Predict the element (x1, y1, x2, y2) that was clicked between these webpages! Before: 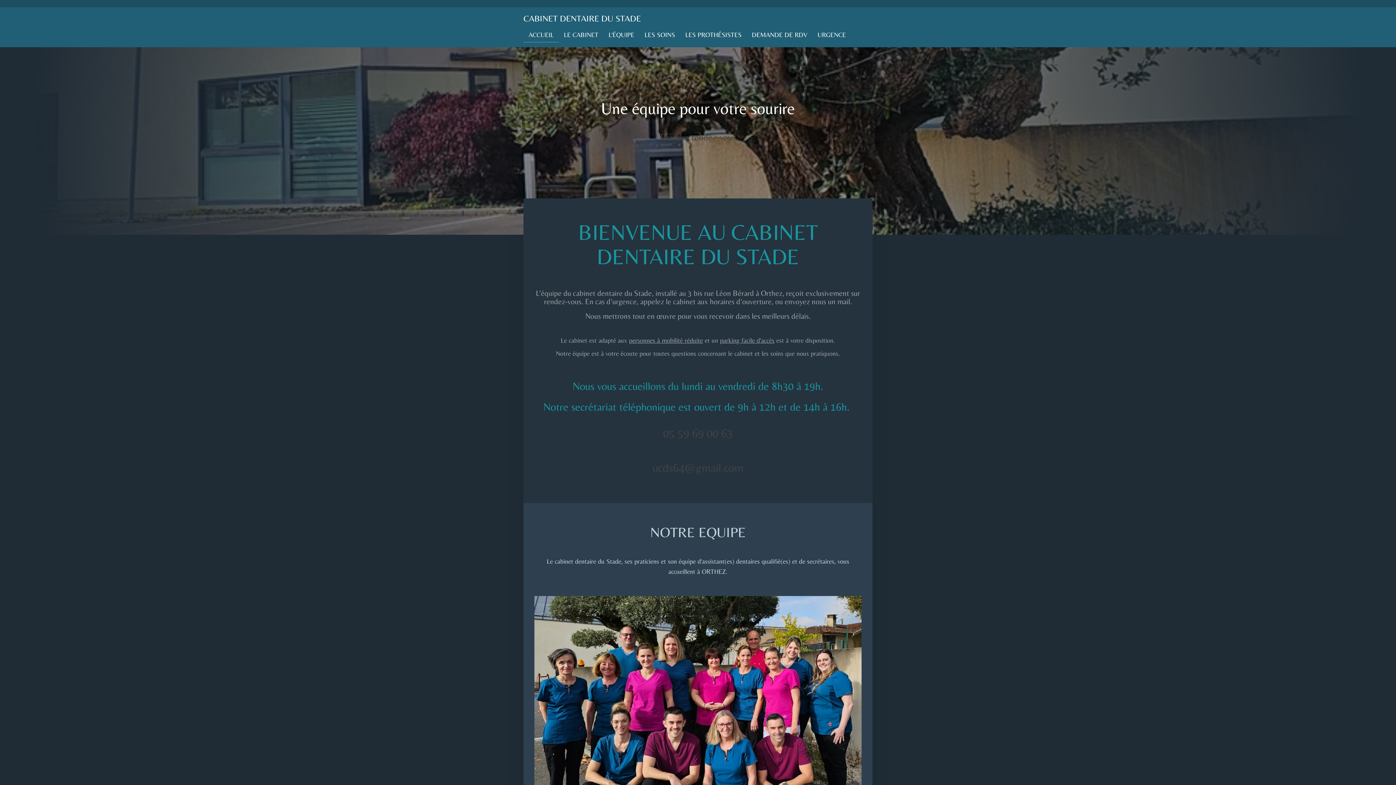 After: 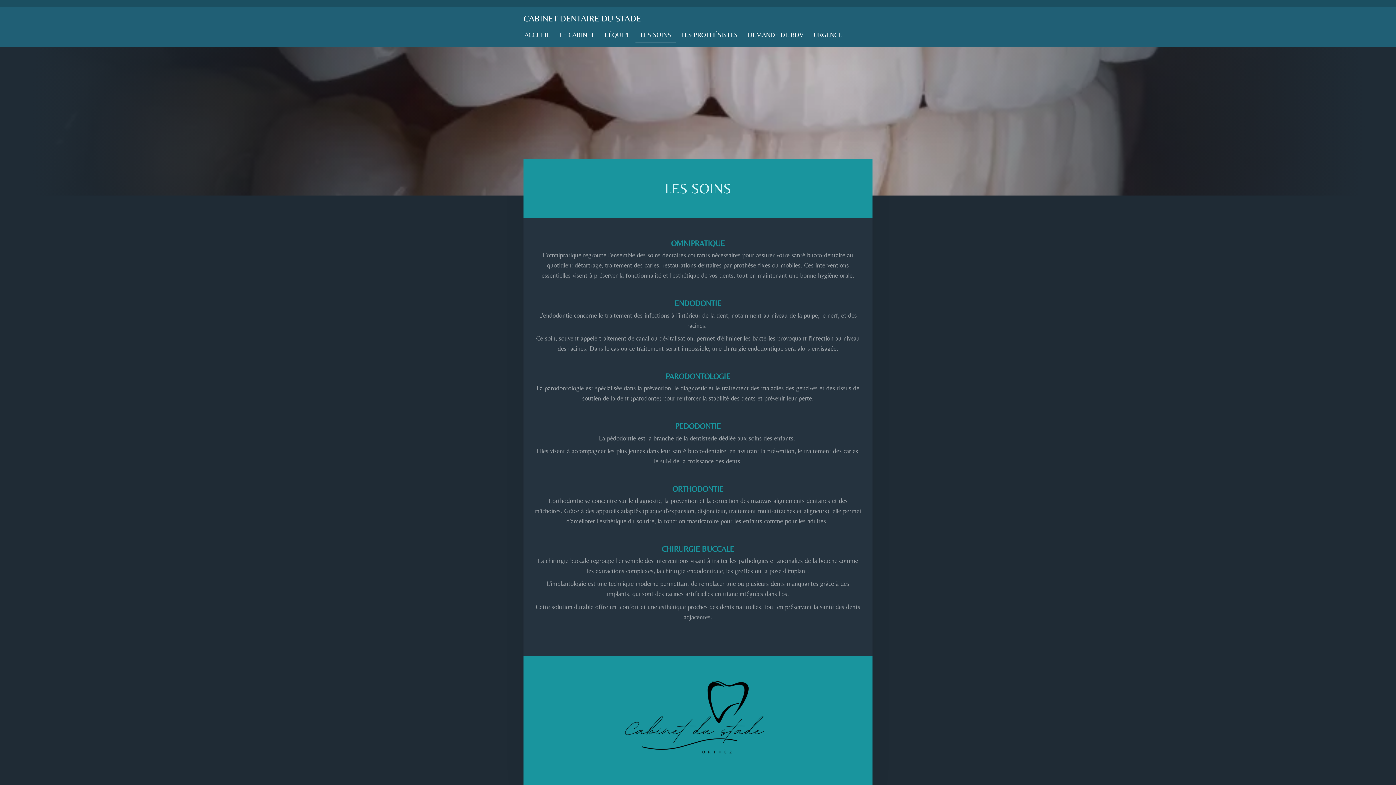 Action: label: LES SOINS bbox: (639, 28, 680, 41)